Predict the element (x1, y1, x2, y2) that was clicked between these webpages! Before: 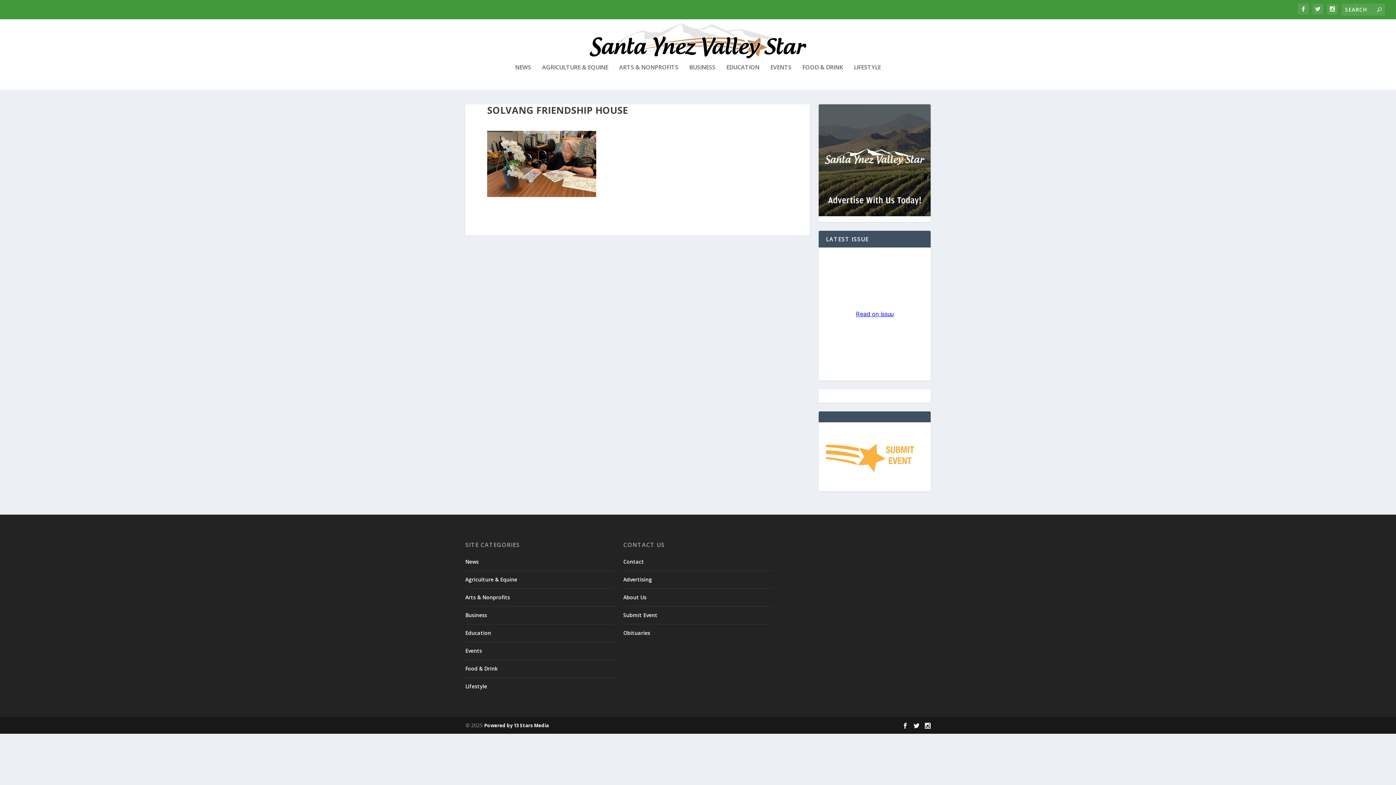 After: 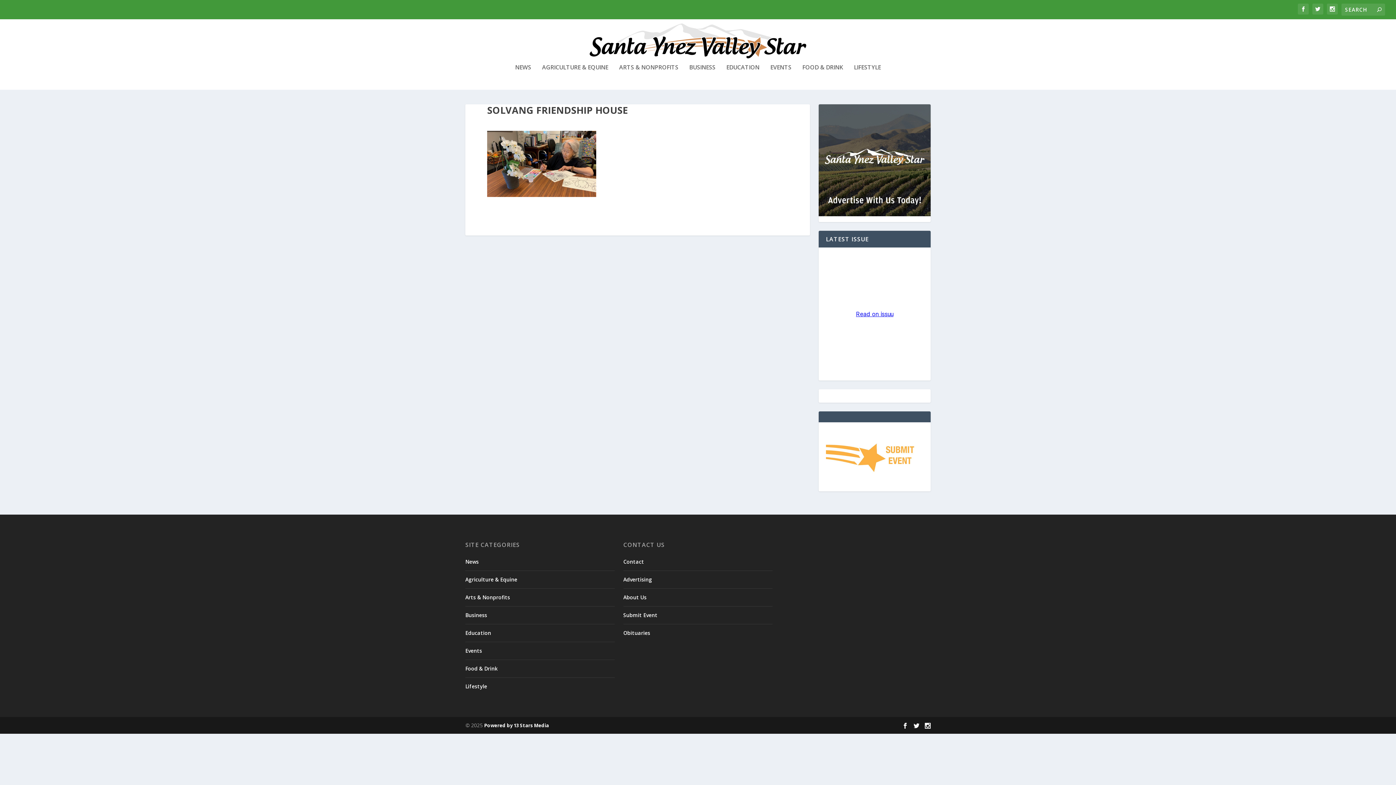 Action: bbox: (826, 477, 923, 484)